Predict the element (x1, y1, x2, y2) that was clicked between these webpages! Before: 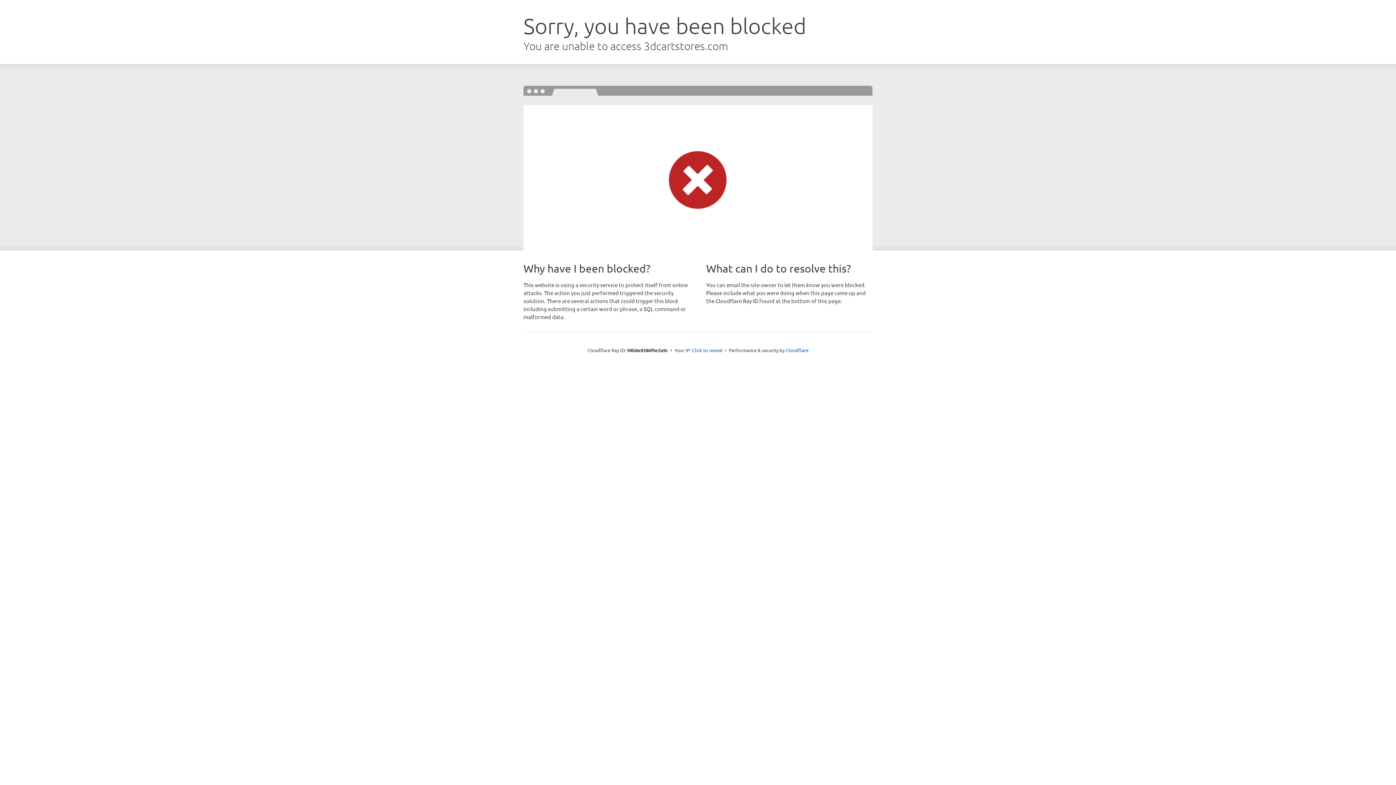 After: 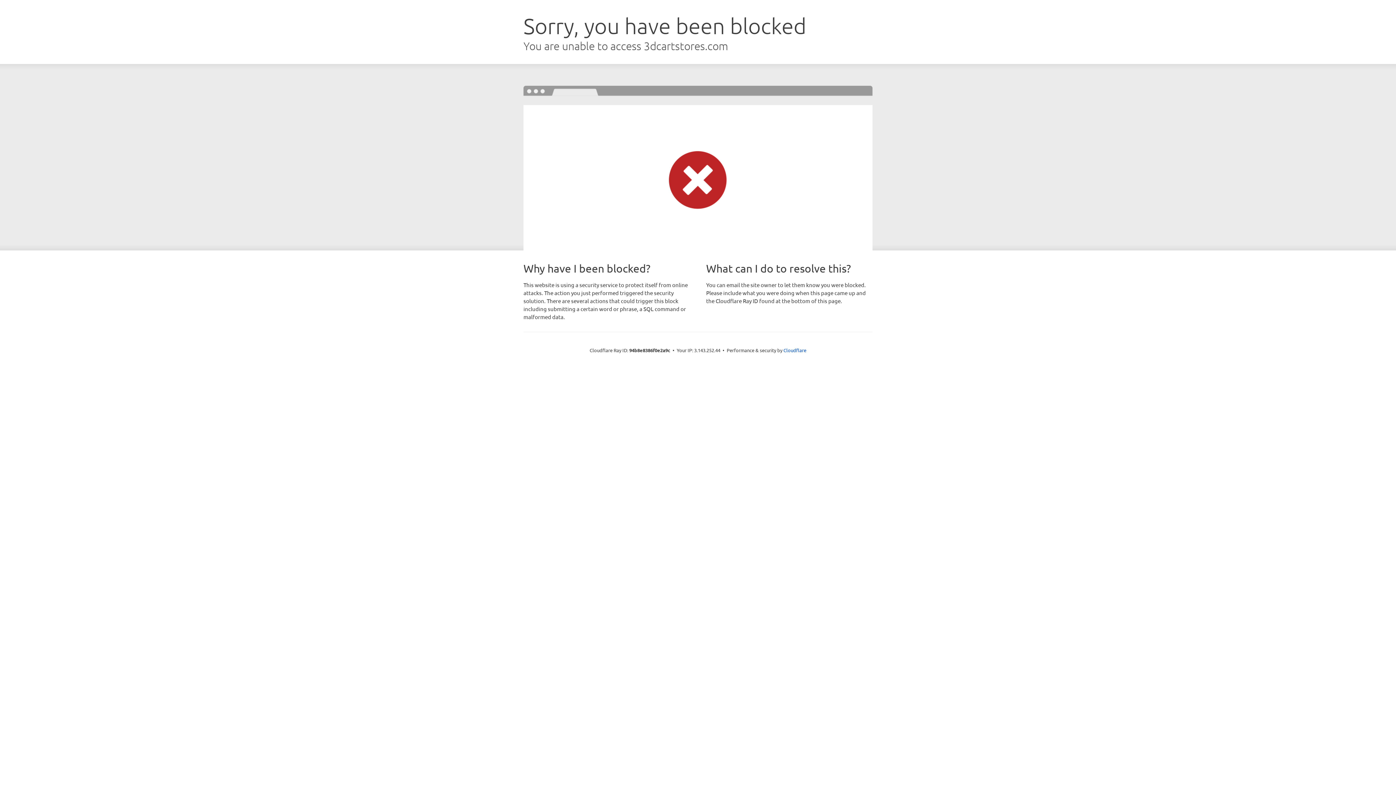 Action: label: Click to reveal bbox: (692, 346, 722, 353)